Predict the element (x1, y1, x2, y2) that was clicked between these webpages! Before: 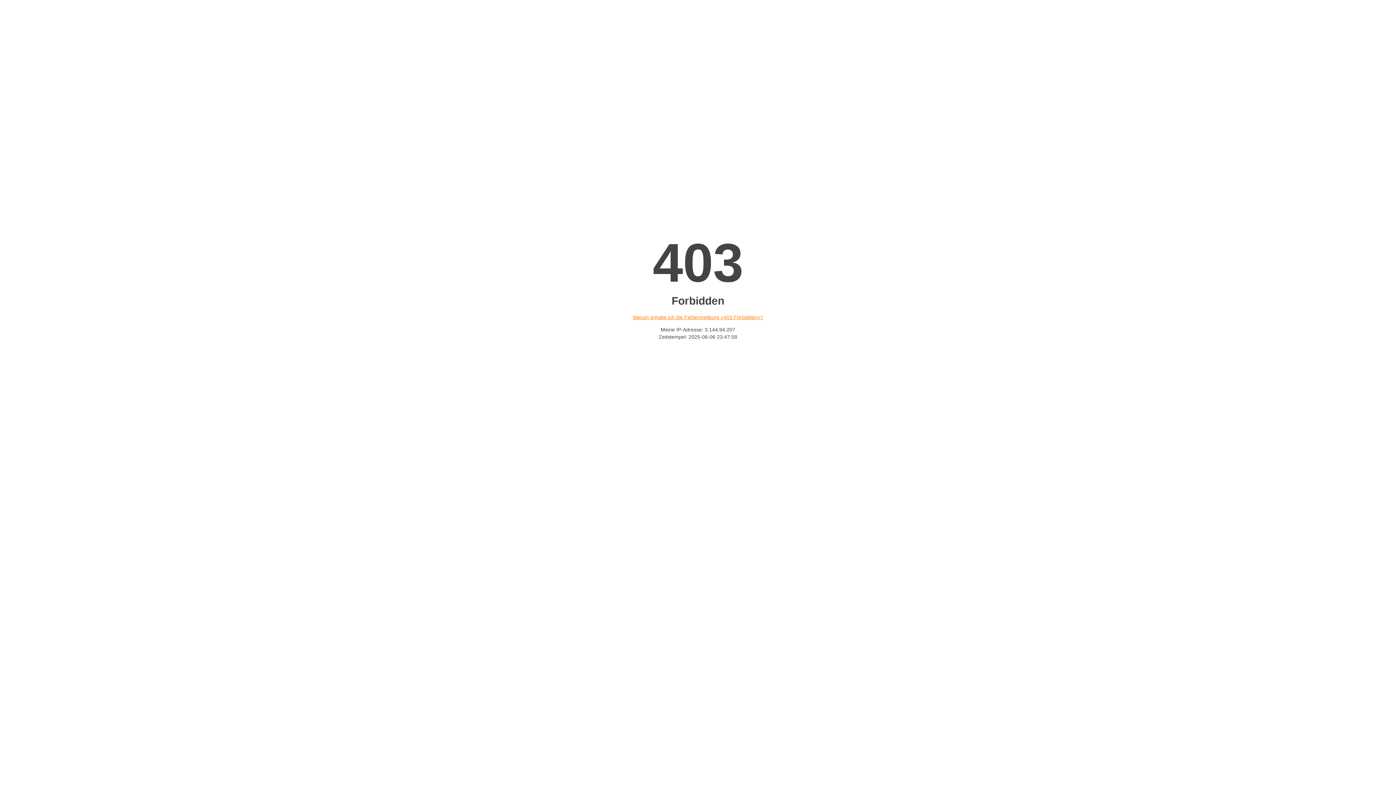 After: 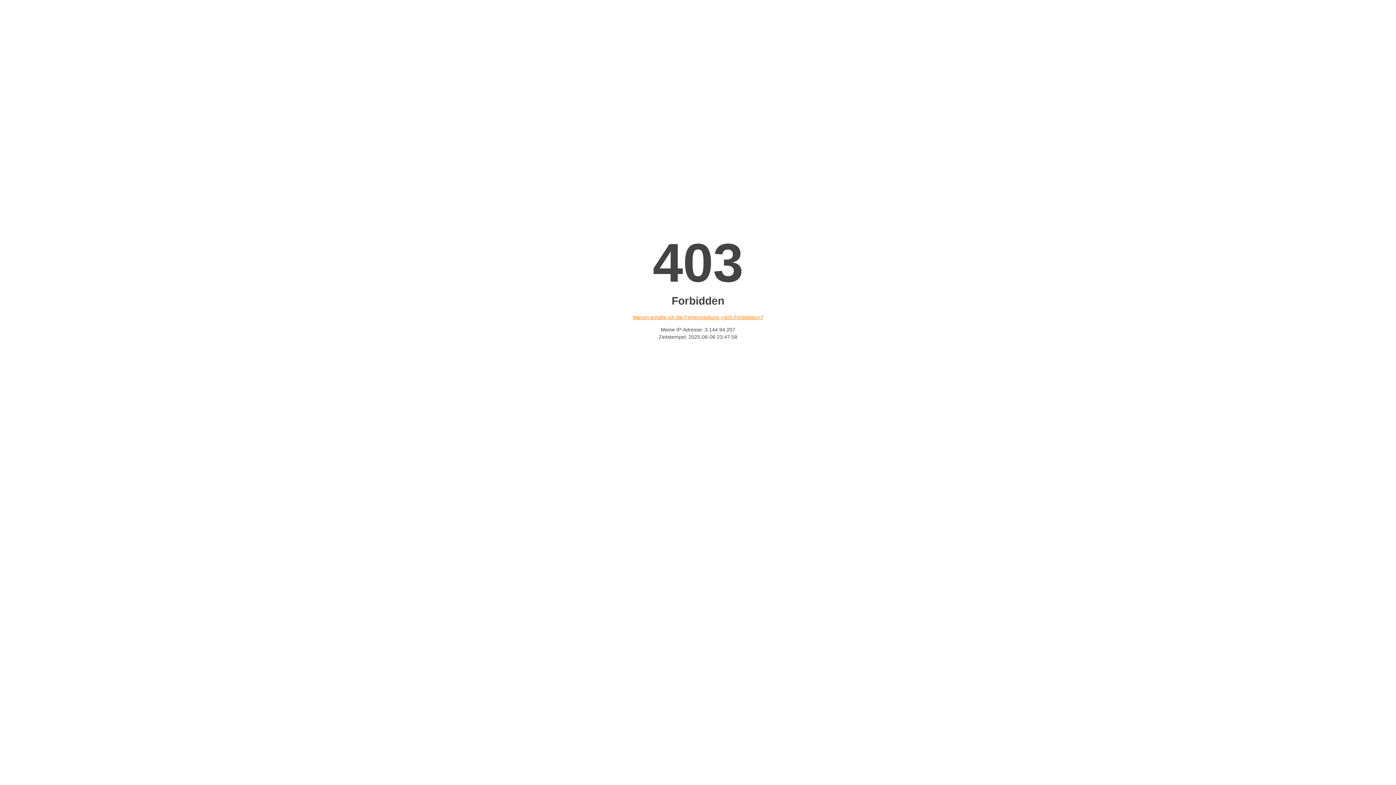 Action: label: Warum erhalte ich die Fehlermeldung «403 Forbidden»? bbox: (632, 314, 763, 320)